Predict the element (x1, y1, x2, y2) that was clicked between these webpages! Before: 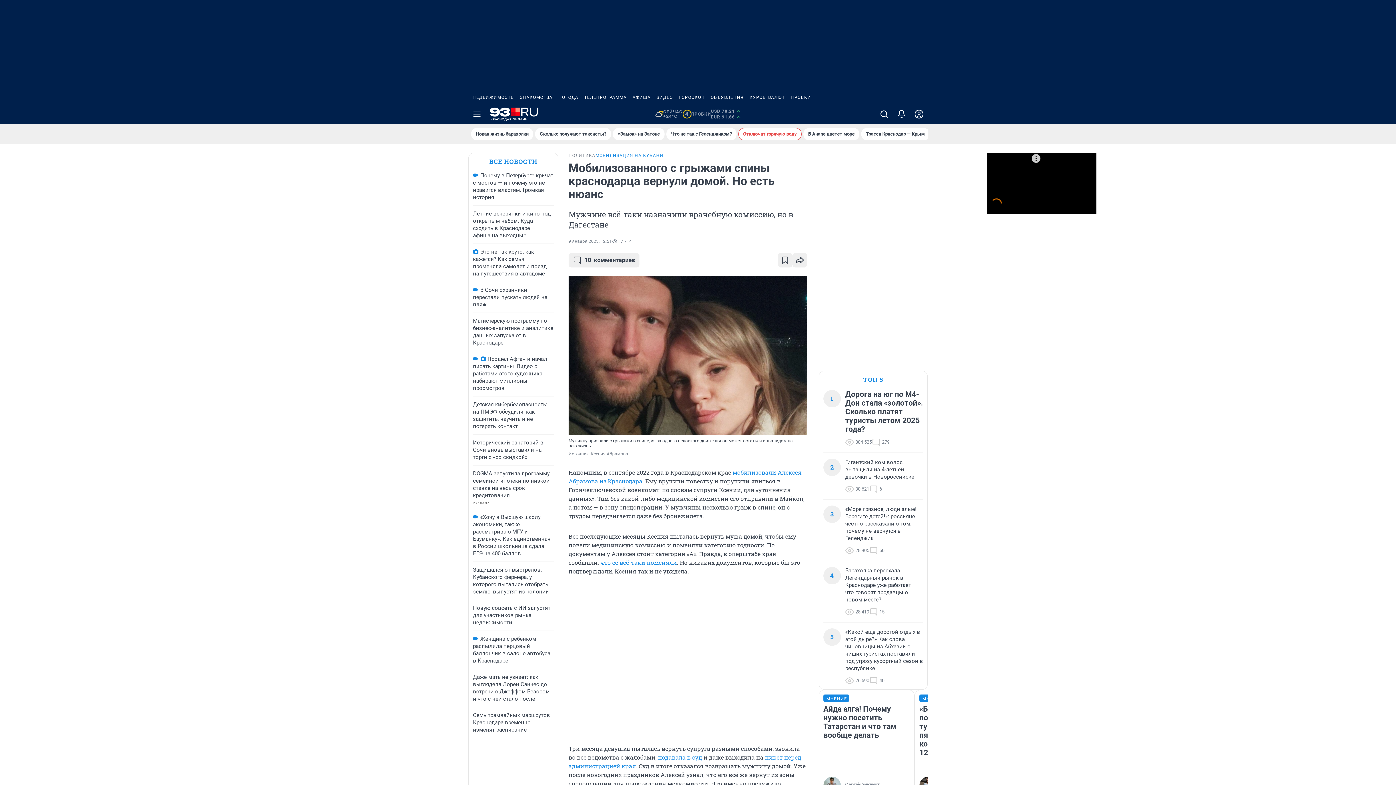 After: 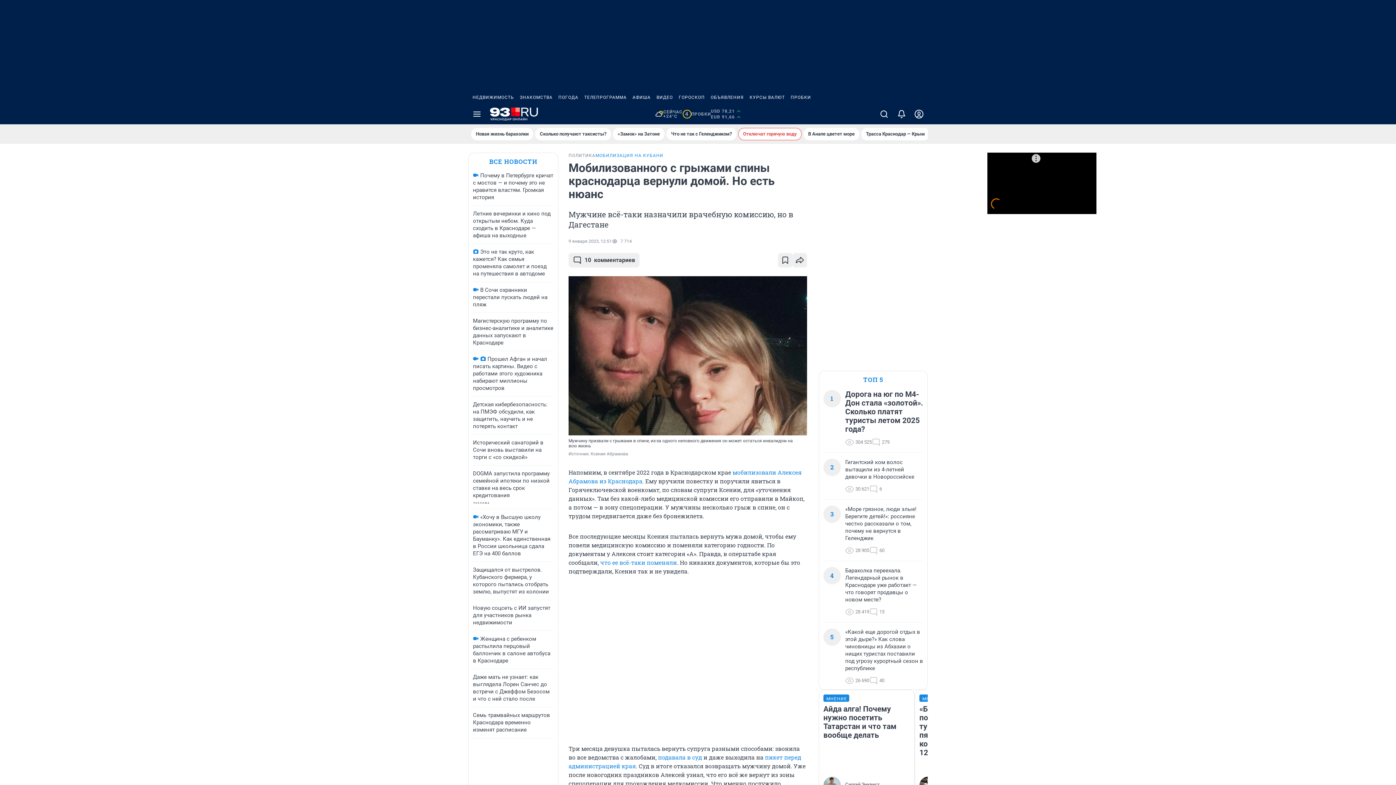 Action: label: USD 78,21
EUR 91,66 bbox: (711, 108, 741, 120)